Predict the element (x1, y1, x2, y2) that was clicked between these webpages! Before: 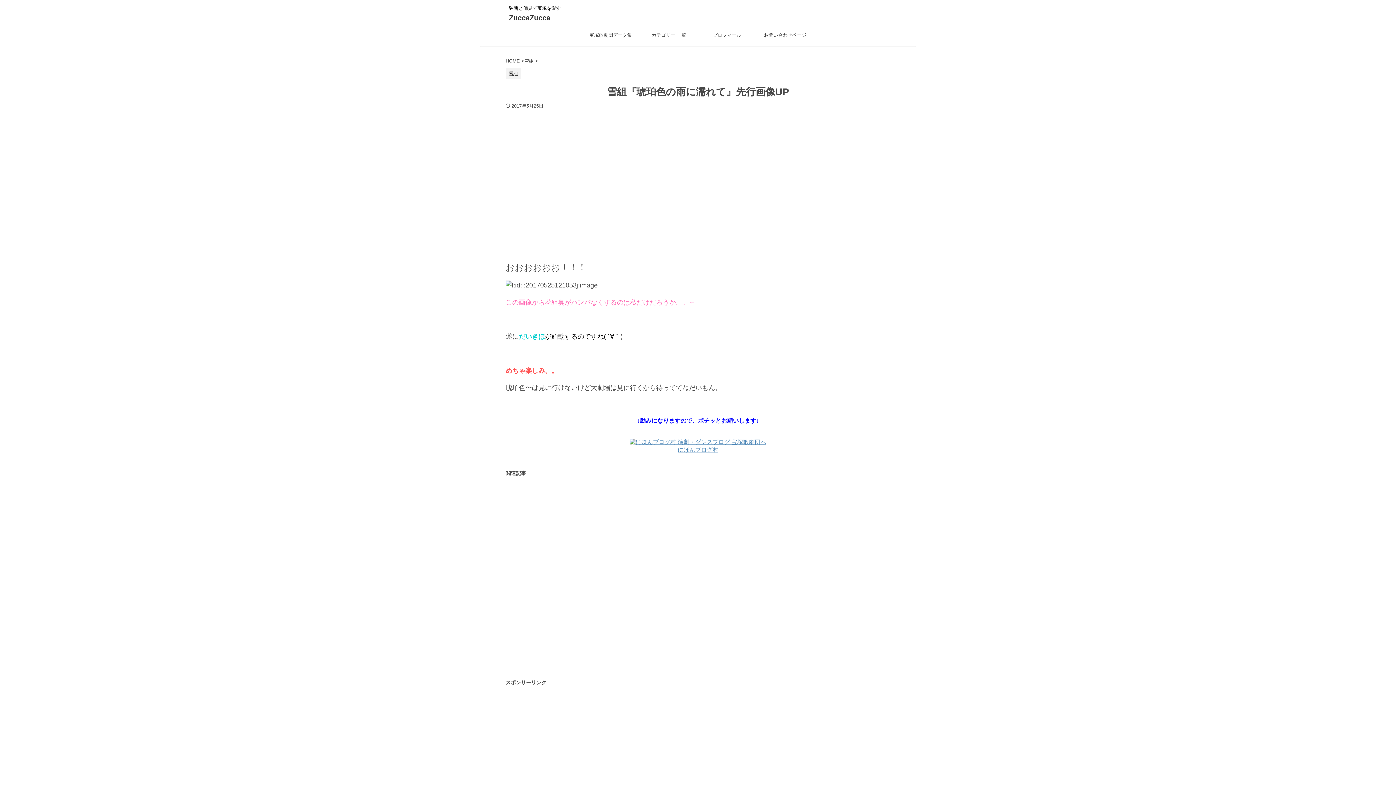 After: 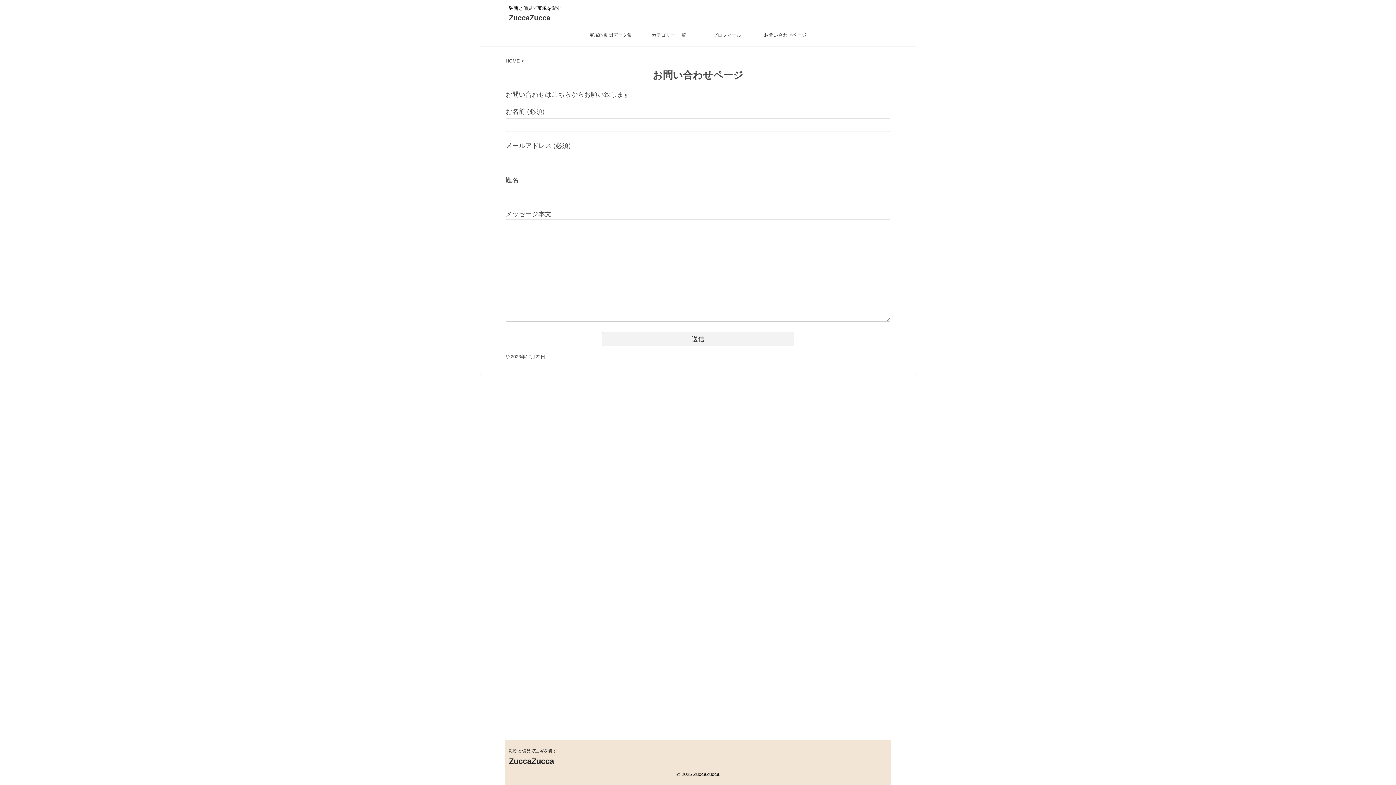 Action: bbox: (756, 28, 814, 42) label: お問い合わせページ